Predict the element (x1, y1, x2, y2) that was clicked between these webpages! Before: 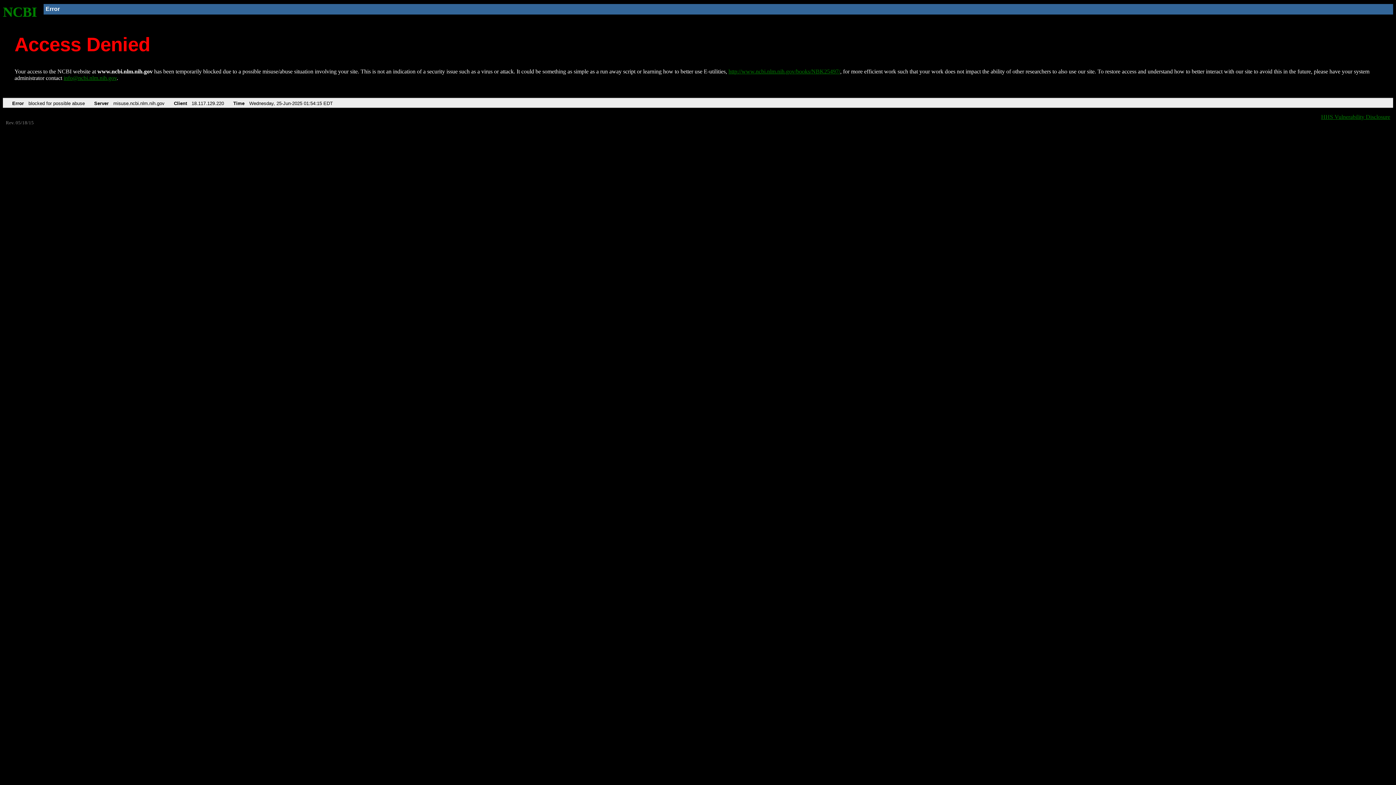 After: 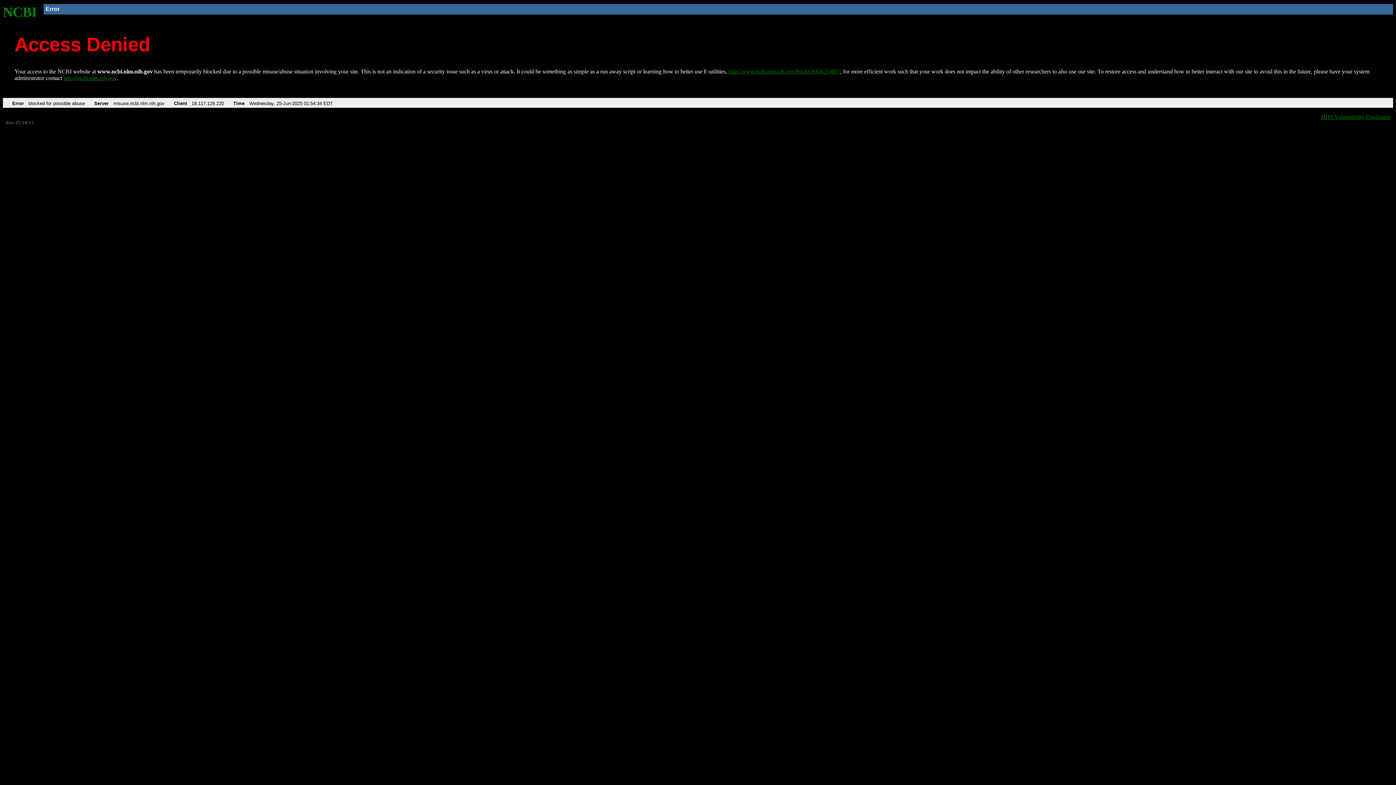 Action: label: http://www.ncbi.nlm.nih.gov/books/NBK25497/ bbox: (728, 68, 840, 74)